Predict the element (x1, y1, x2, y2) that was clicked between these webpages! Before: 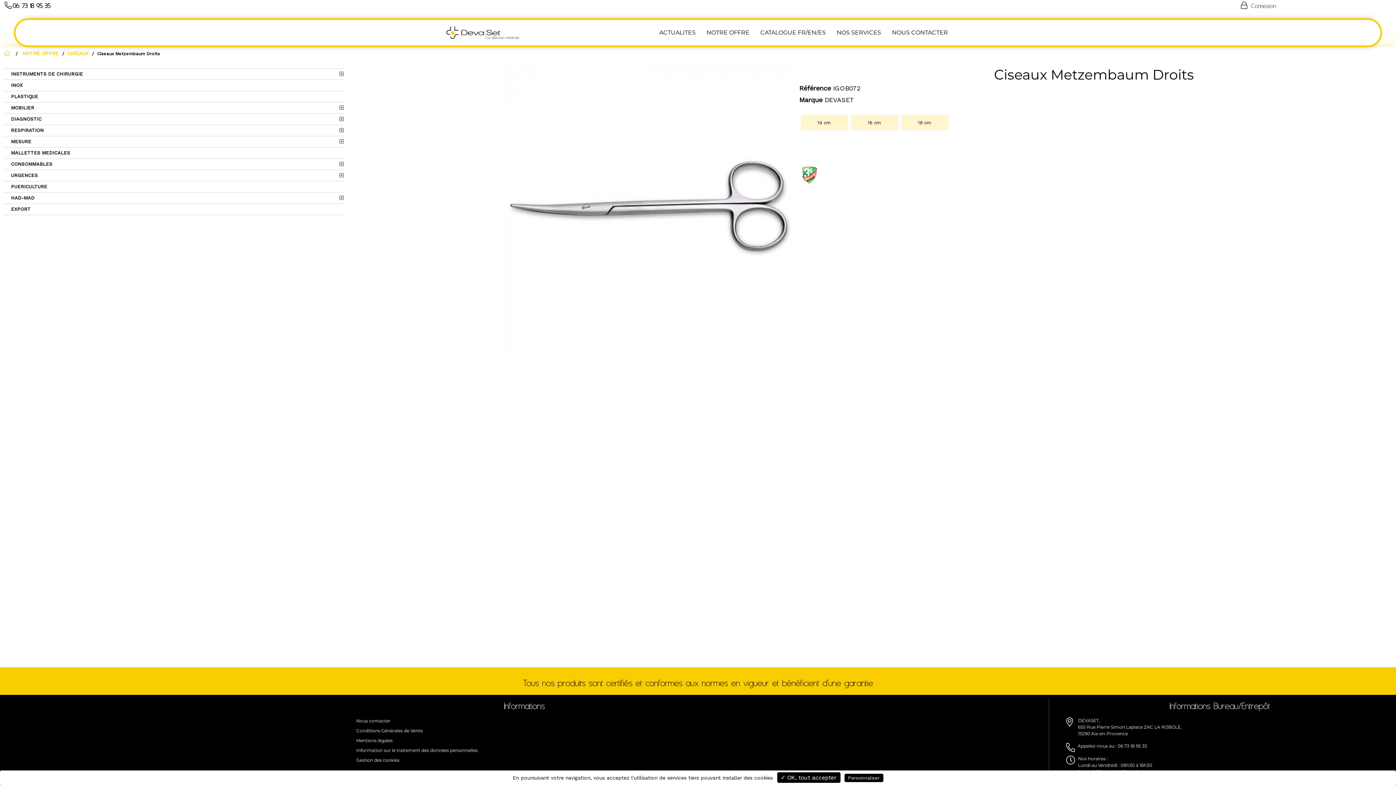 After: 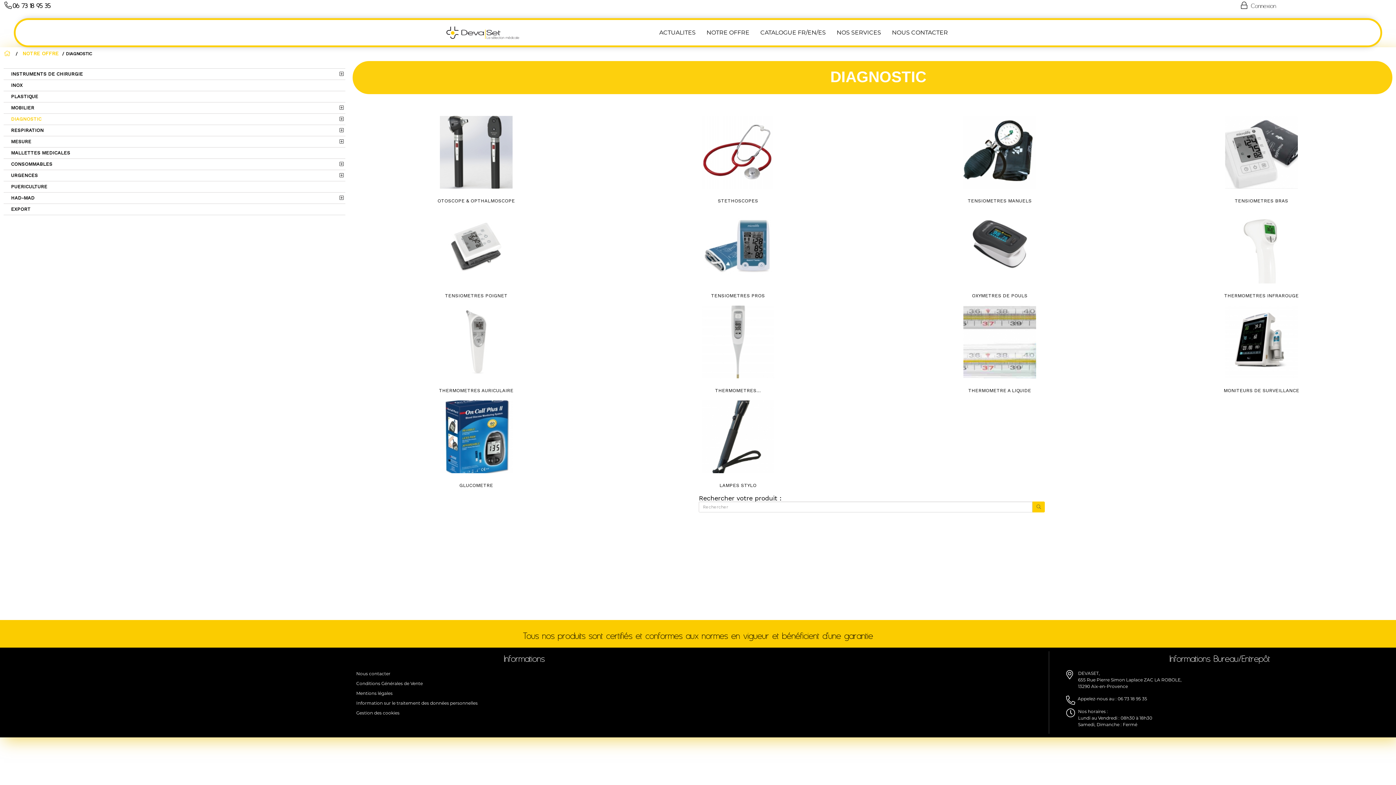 Action: bbox: (3, 113, 43, 124) label:  DIAGNOSTIC